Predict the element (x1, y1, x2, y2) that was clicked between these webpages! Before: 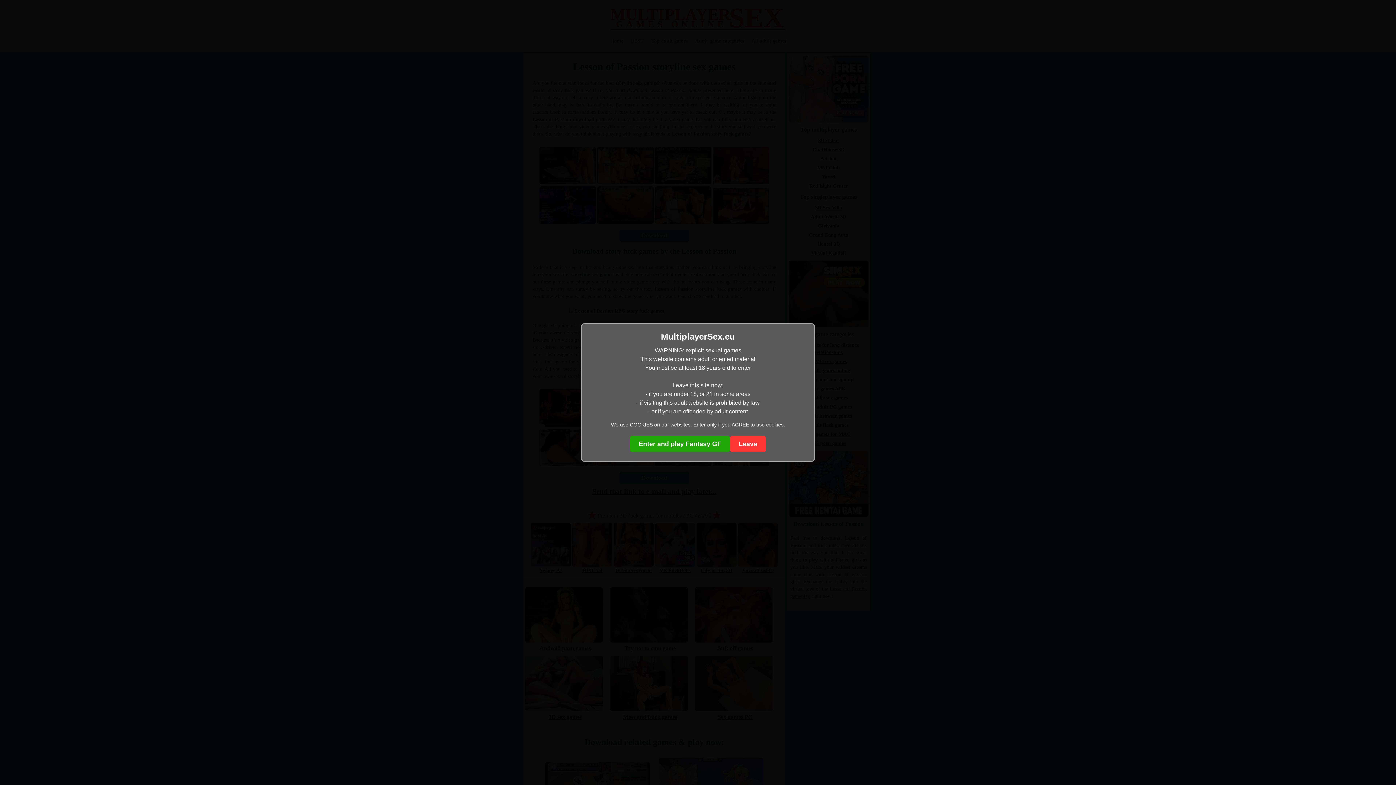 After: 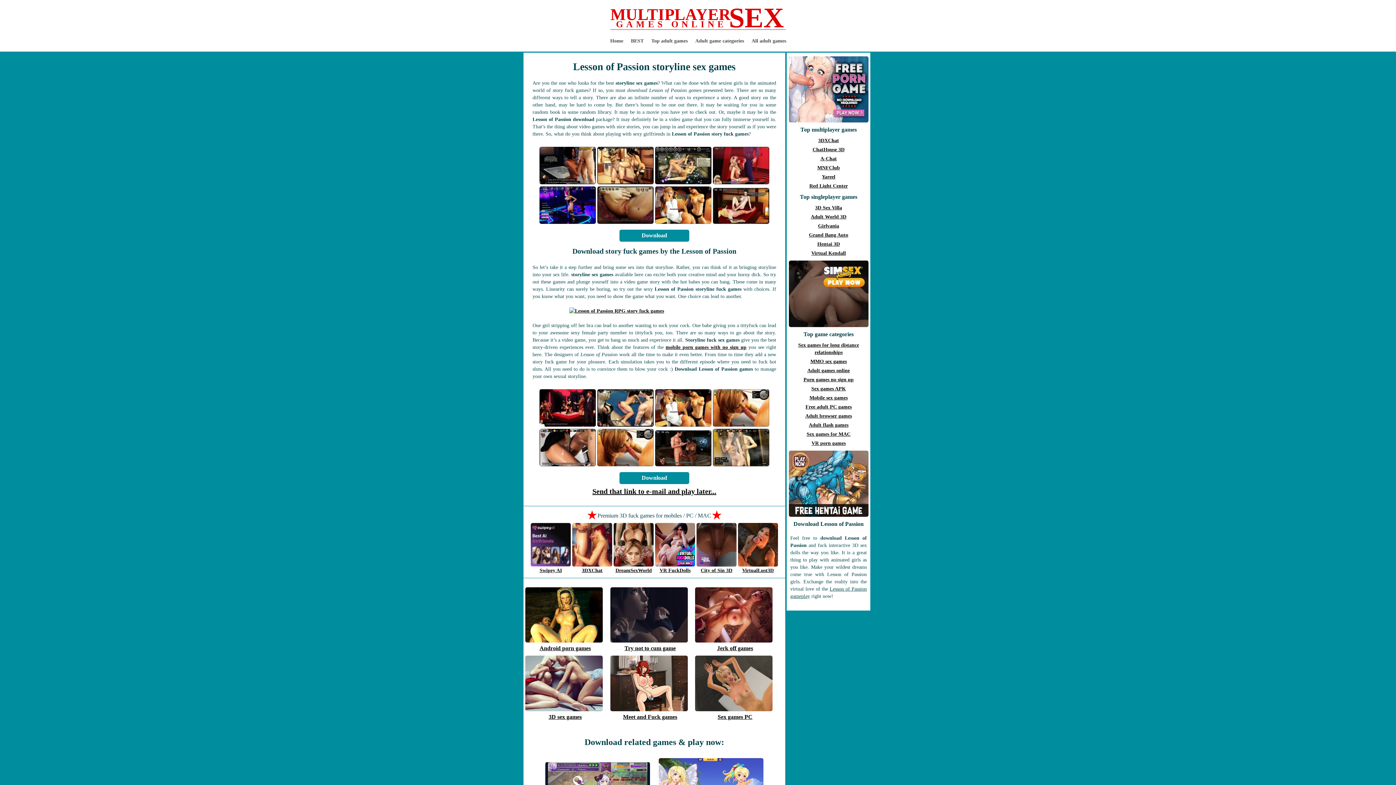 Action: label: Enter and play Fantasy GF bbox: (630, 436, 730, 452)